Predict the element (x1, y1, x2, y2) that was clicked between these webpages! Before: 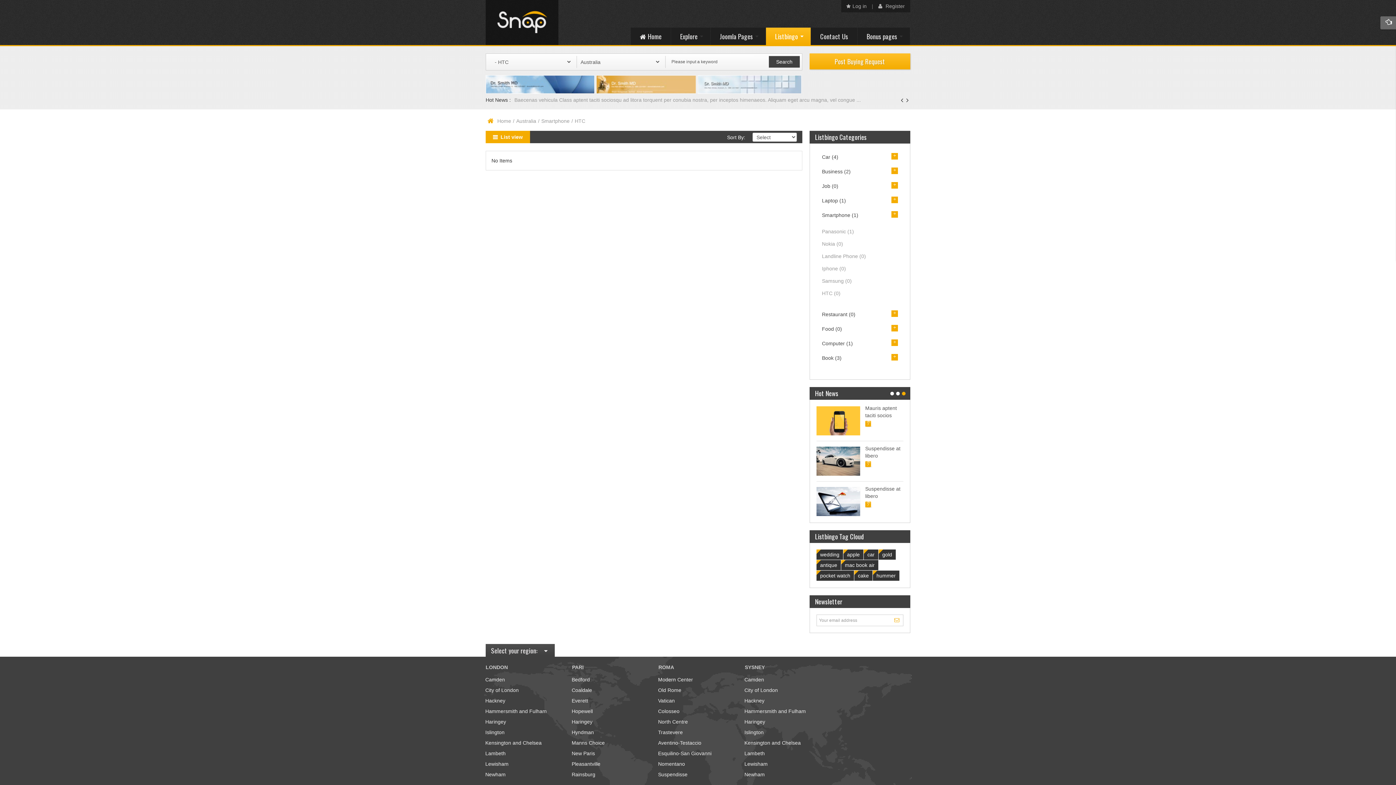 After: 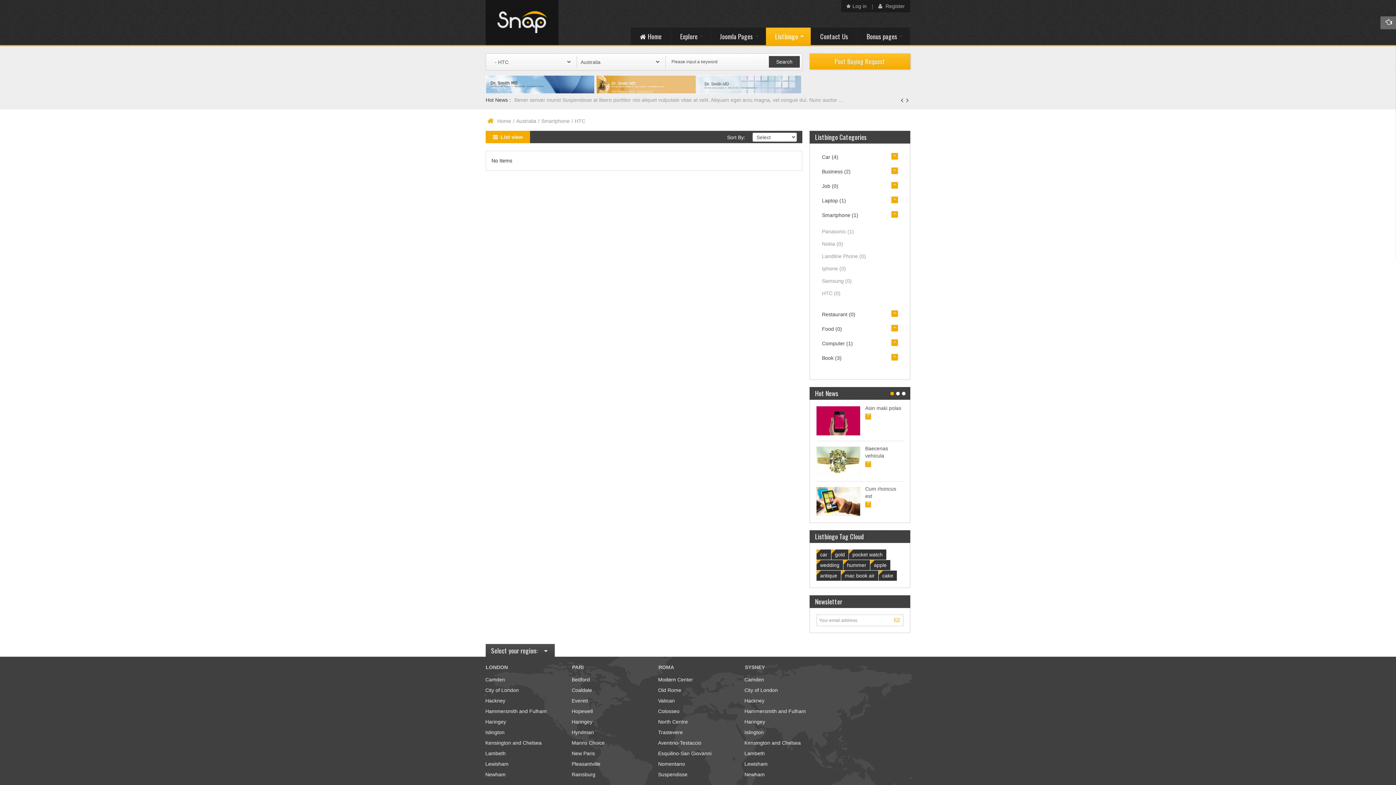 Action: bbox: (658, 698, 674, 704) label: Vatican